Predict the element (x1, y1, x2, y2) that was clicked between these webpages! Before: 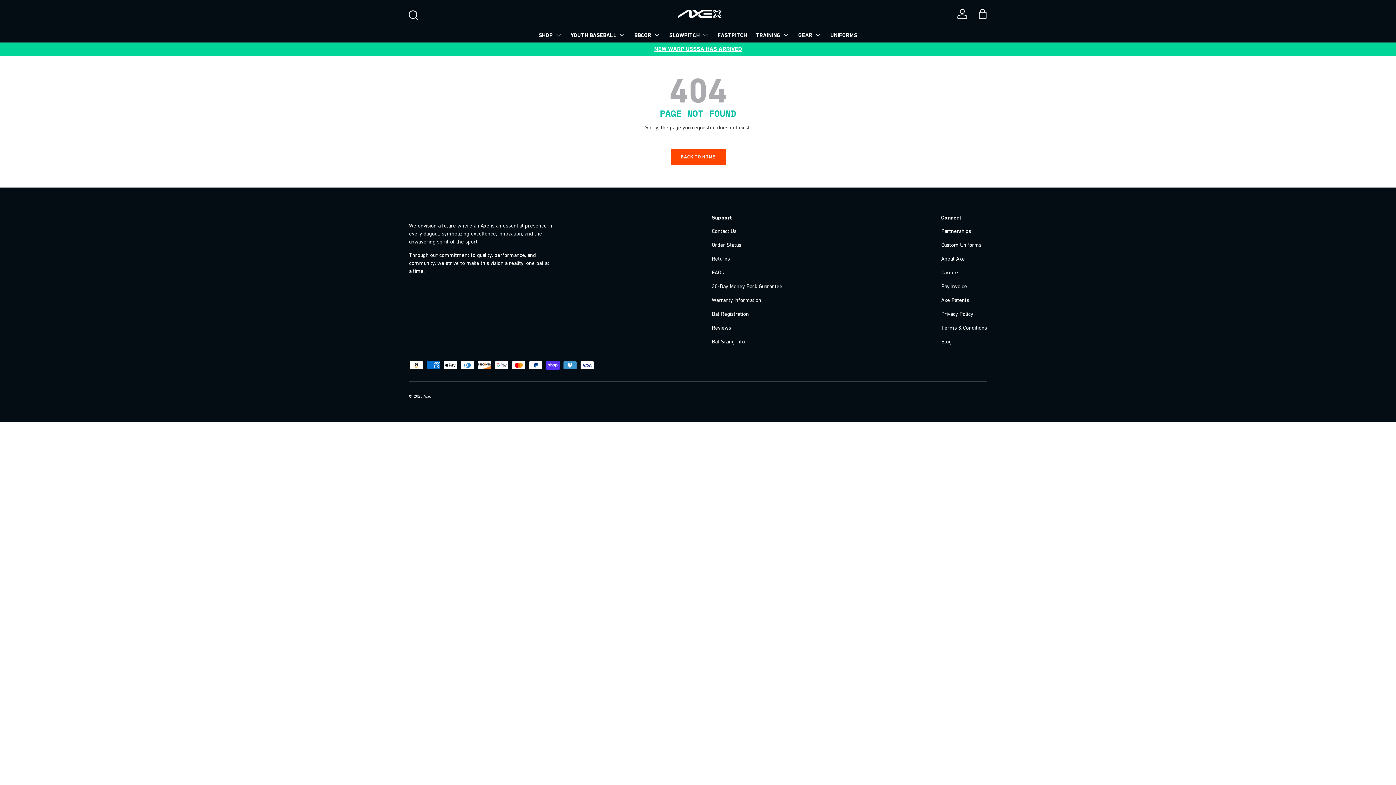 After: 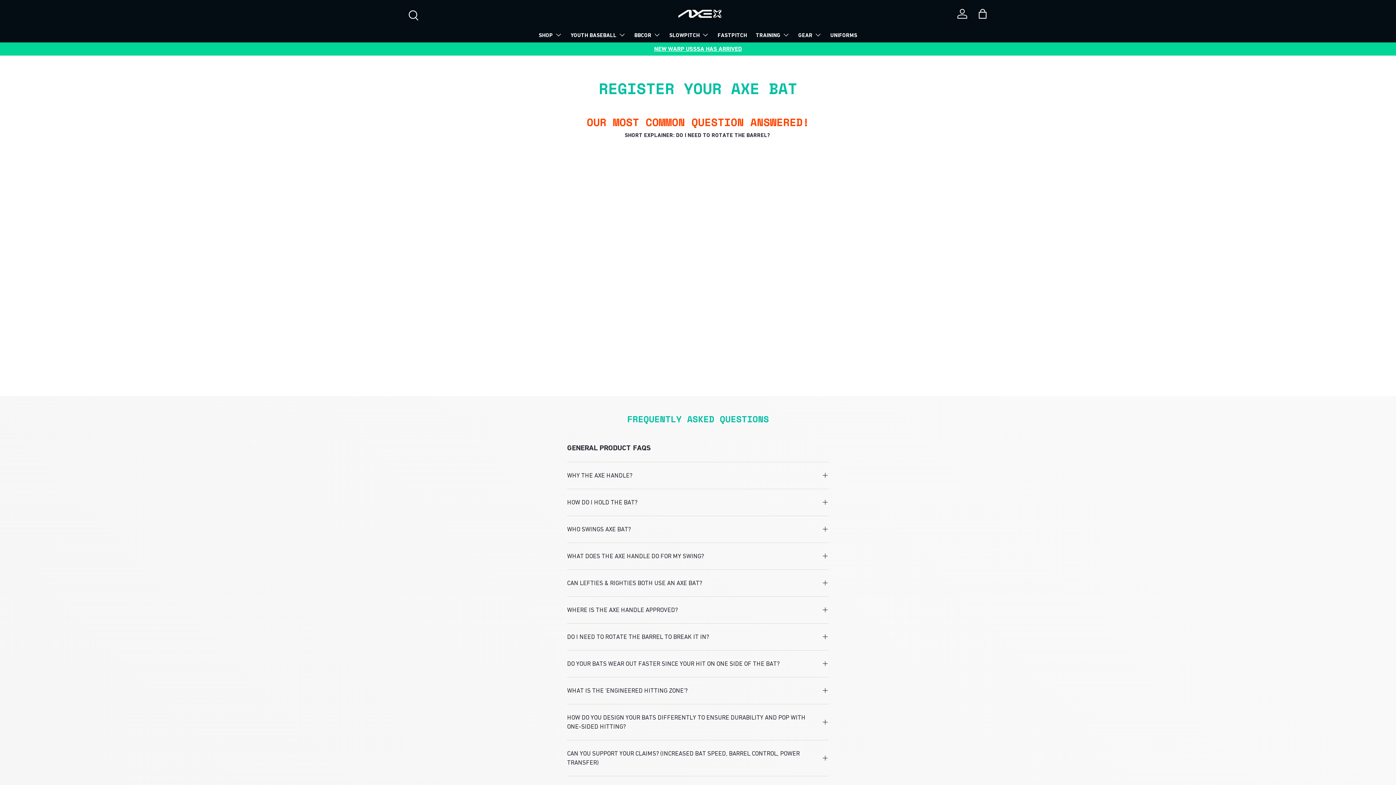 Action: label: Bat Registration bbox: (712, 311, 749, 317)